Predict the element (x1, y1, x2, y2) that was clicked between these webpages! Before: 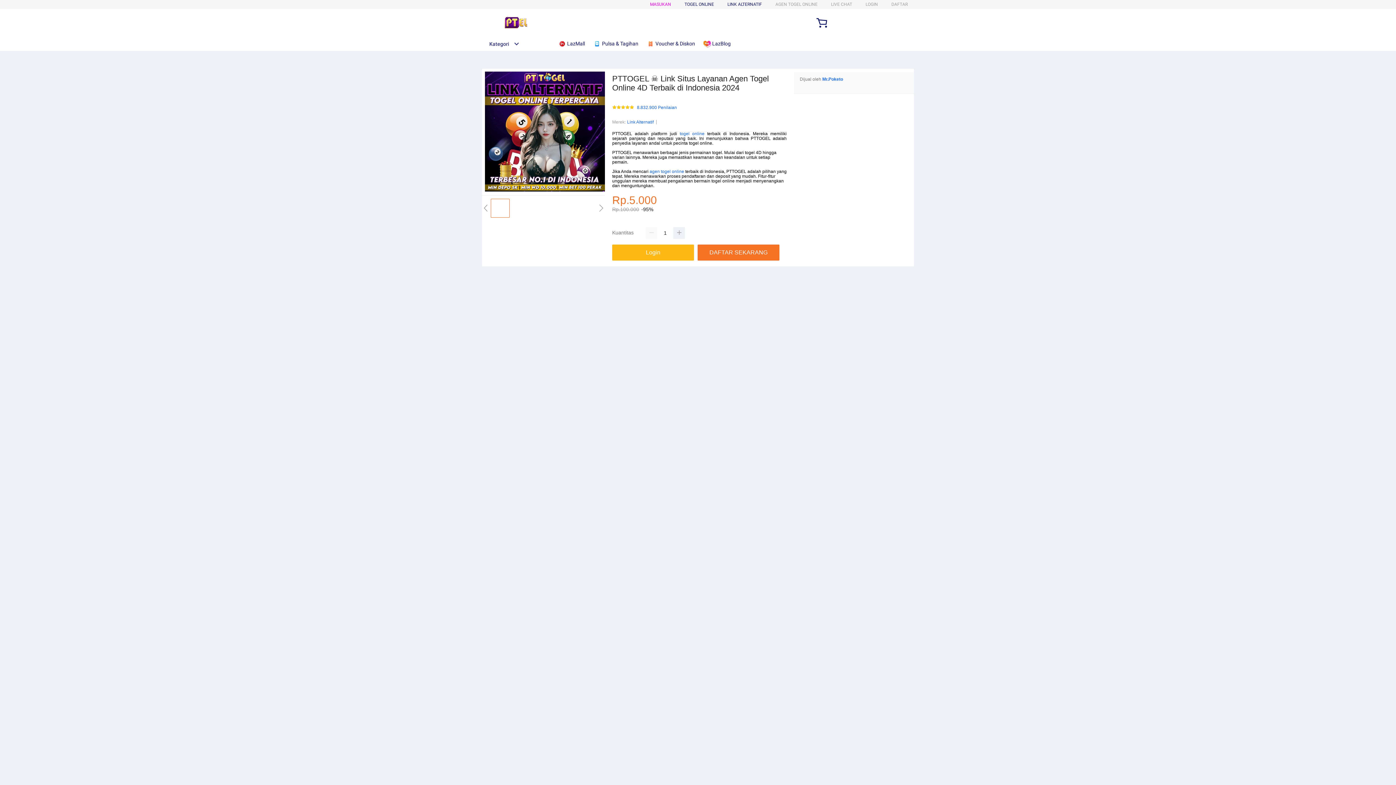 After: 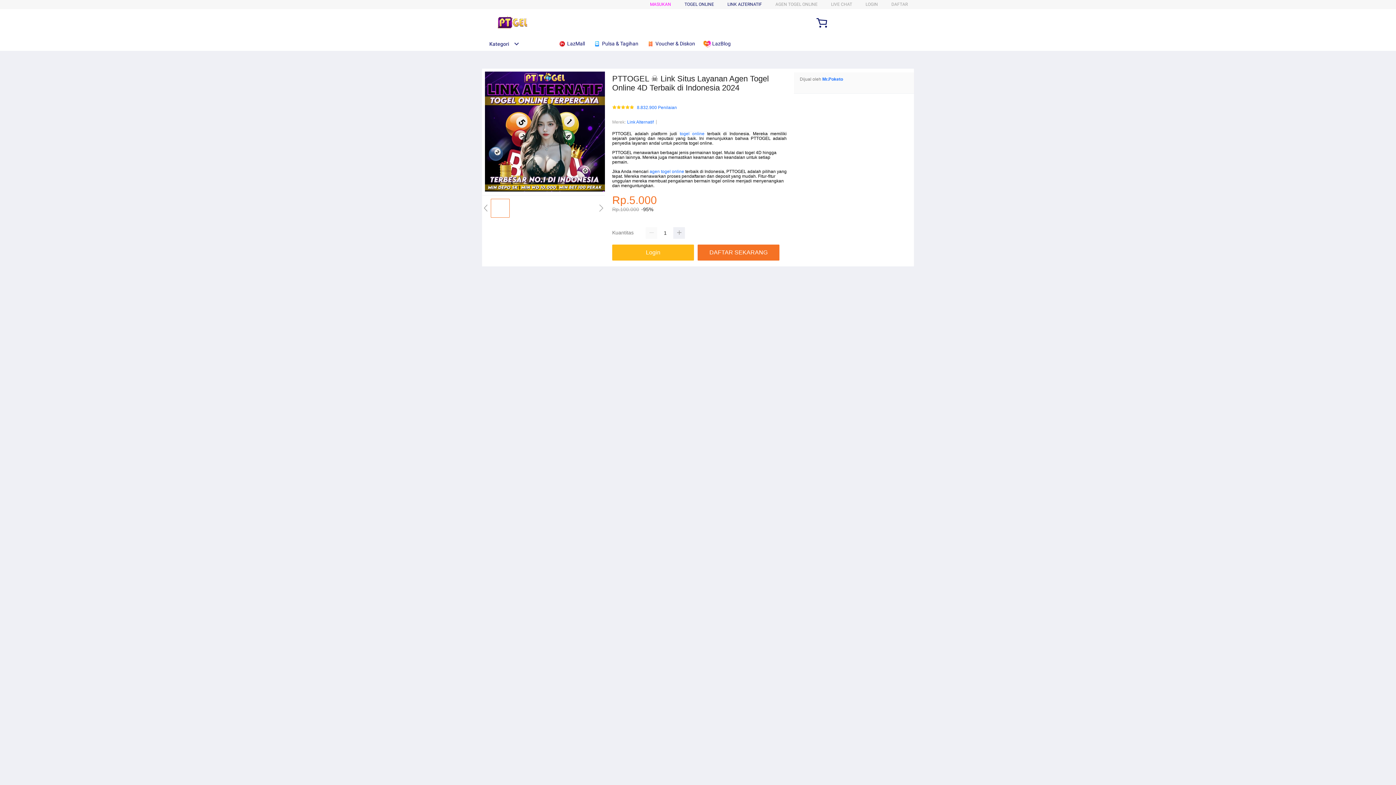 Action: label: LINK ALTERNATIF bbox: (727, 1, 762, 6)